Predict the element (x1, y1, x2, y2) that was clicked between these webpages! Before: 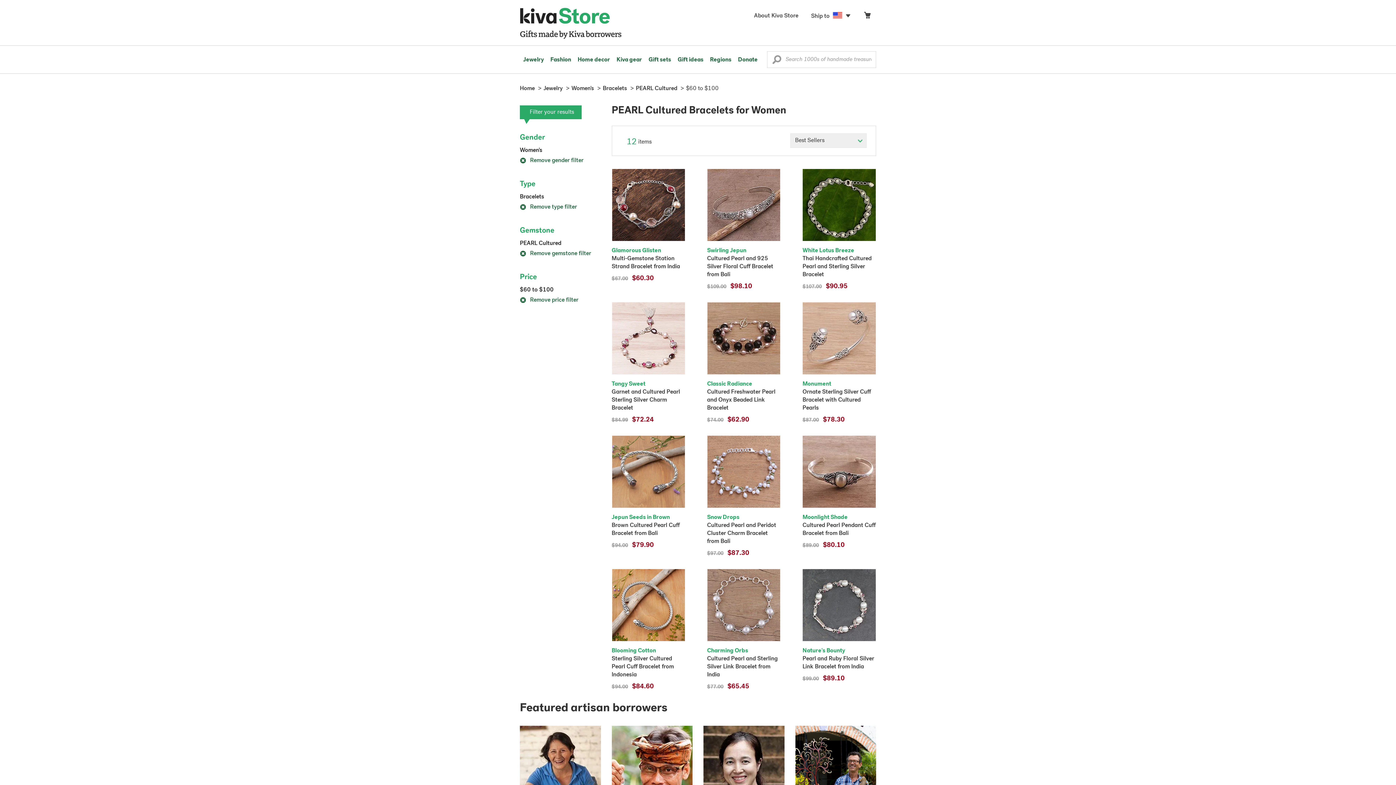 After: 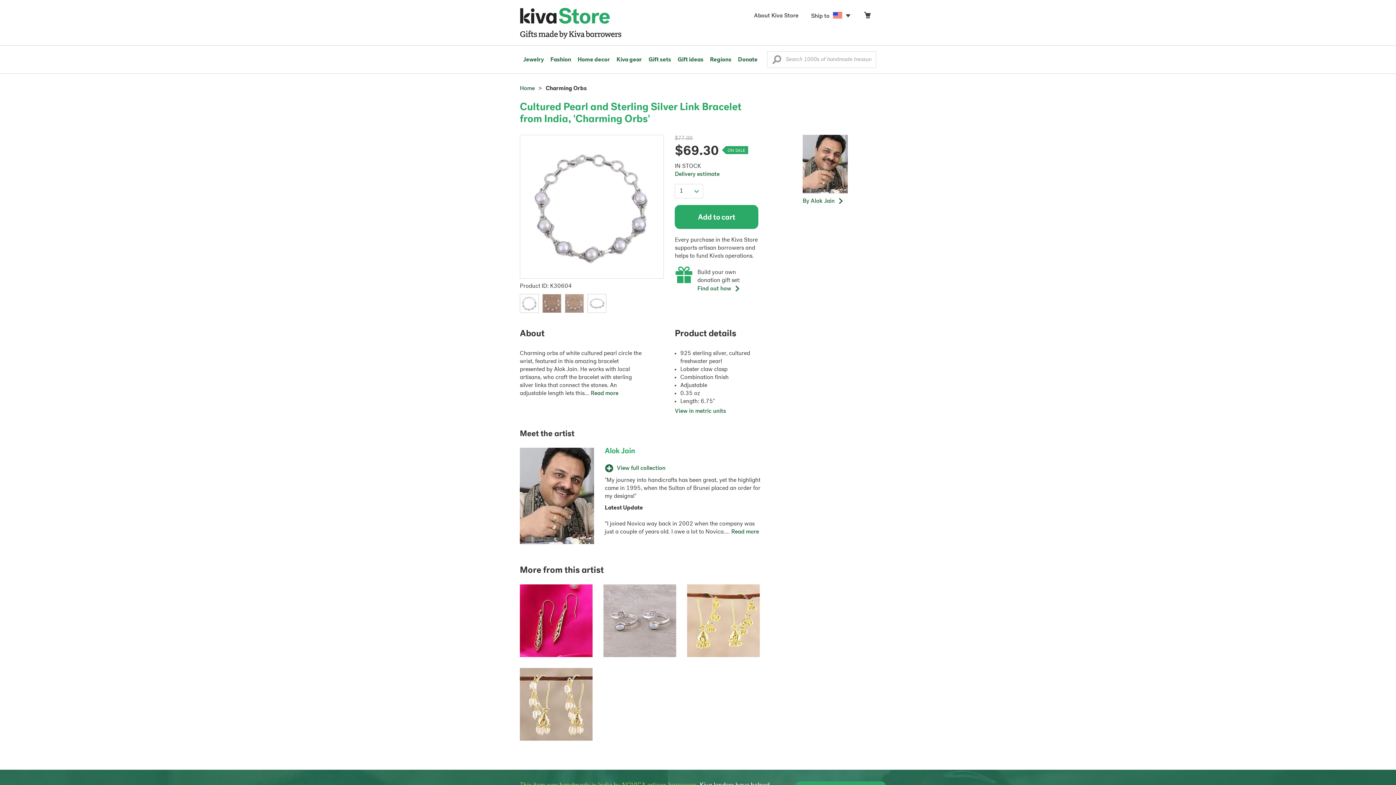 Action: label: Charming Orbs

Cultured Pearl and Sterling Silver Link Bracelet from India
$77.00 $65.45 bbox: (707, 569, 780, 691)